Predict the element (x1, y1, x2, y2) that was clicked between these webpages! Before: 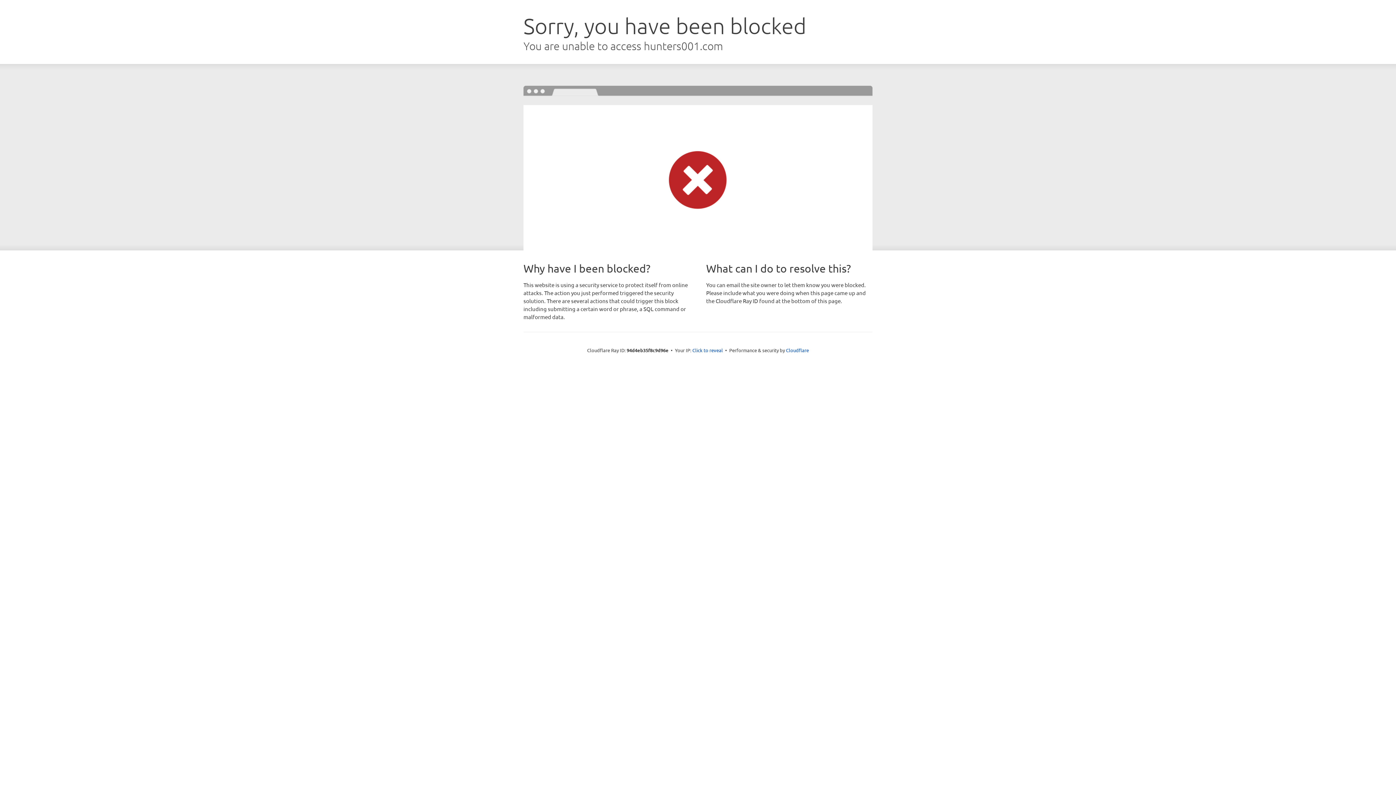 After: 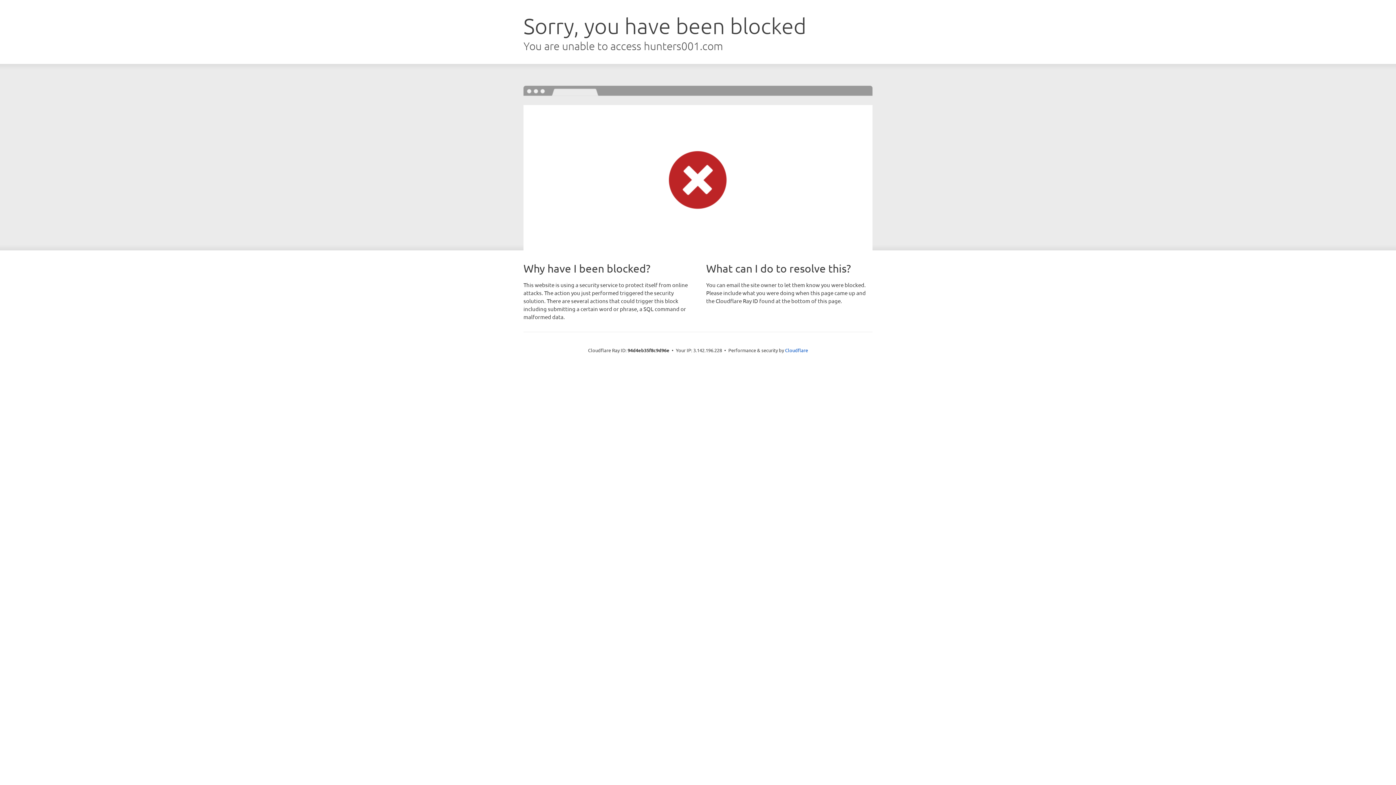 Action: bbox: (692, 346, 723, 353) label: Click to reveal